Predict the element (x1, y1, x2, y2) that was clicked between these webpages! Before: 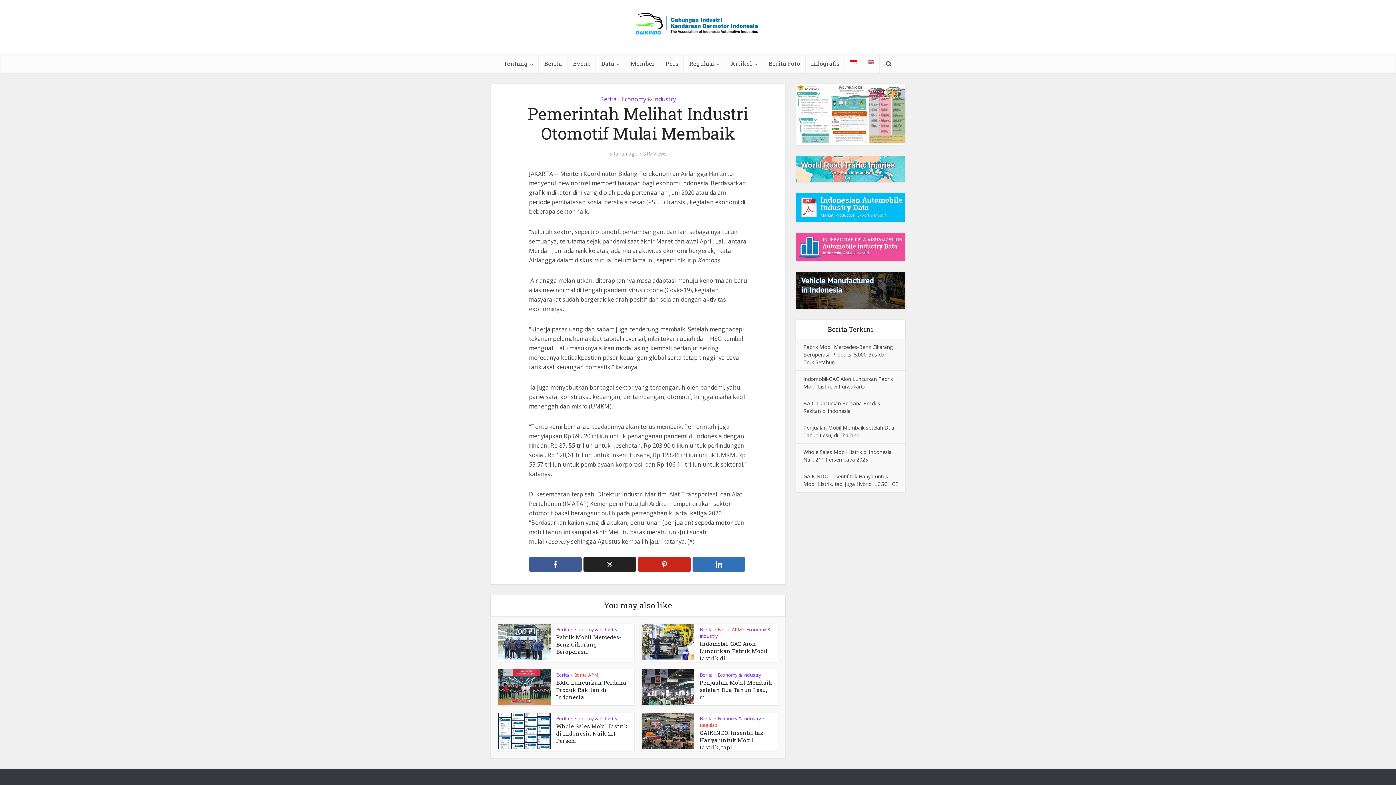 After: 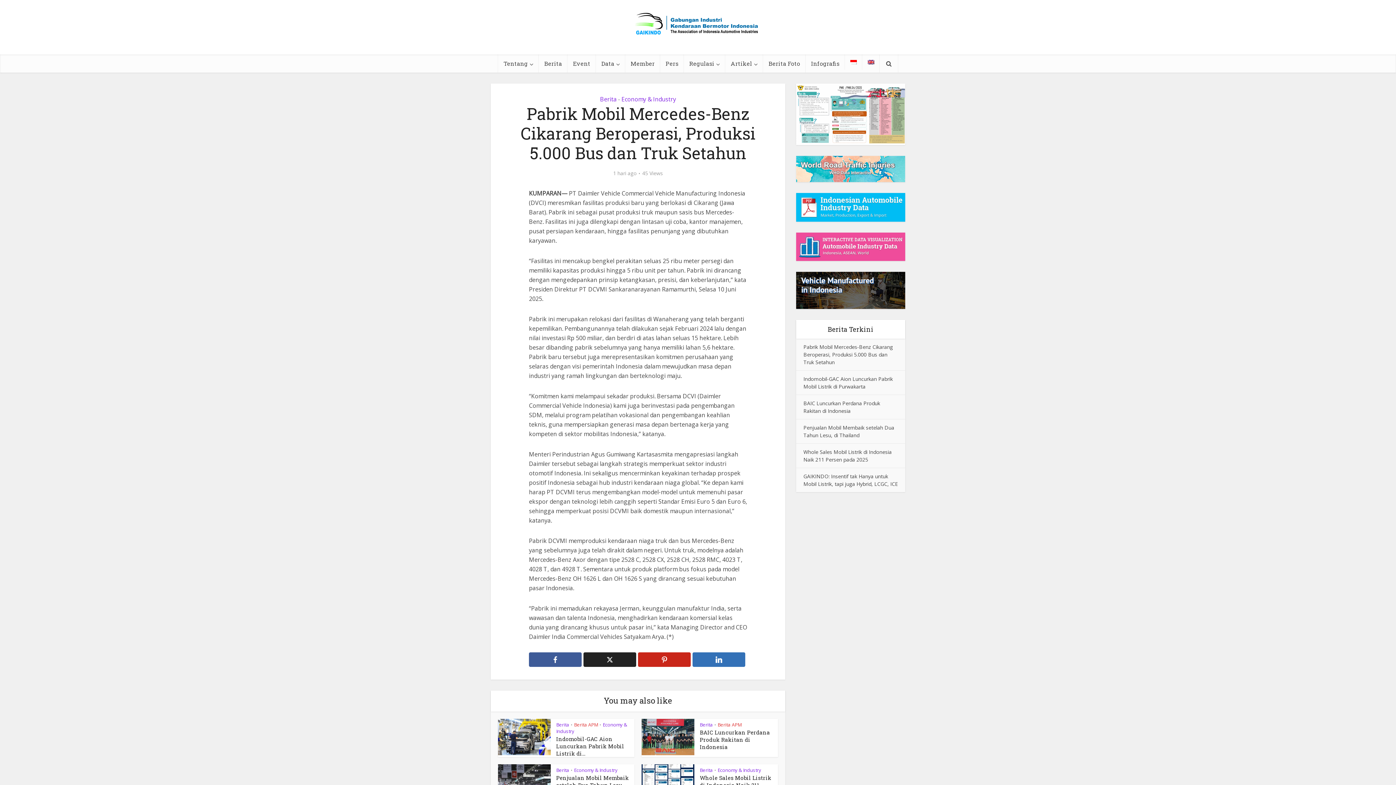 Action: label: Pabrik Mobil Mercedes-Benz Cikarang Beroperasi... bbox: (556, 633, 621, 655)